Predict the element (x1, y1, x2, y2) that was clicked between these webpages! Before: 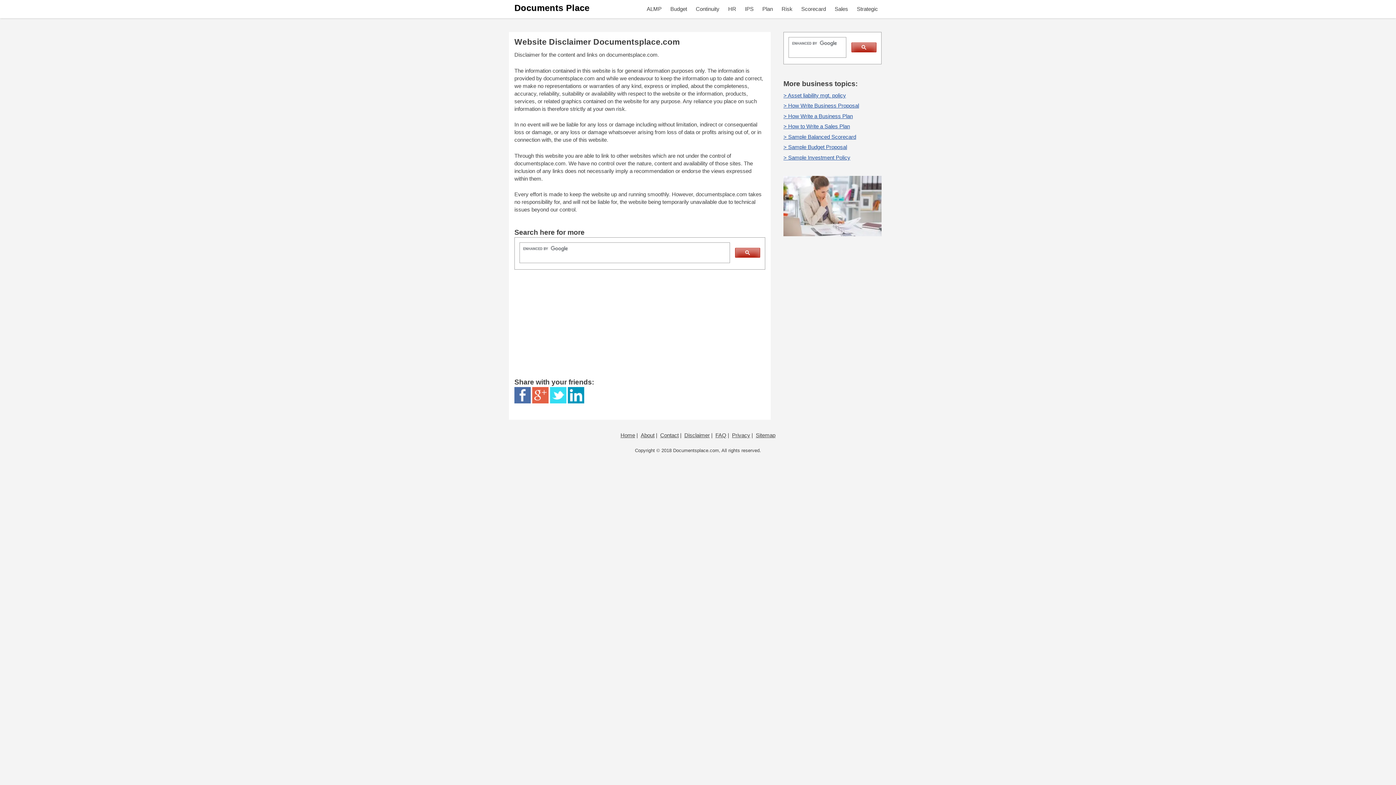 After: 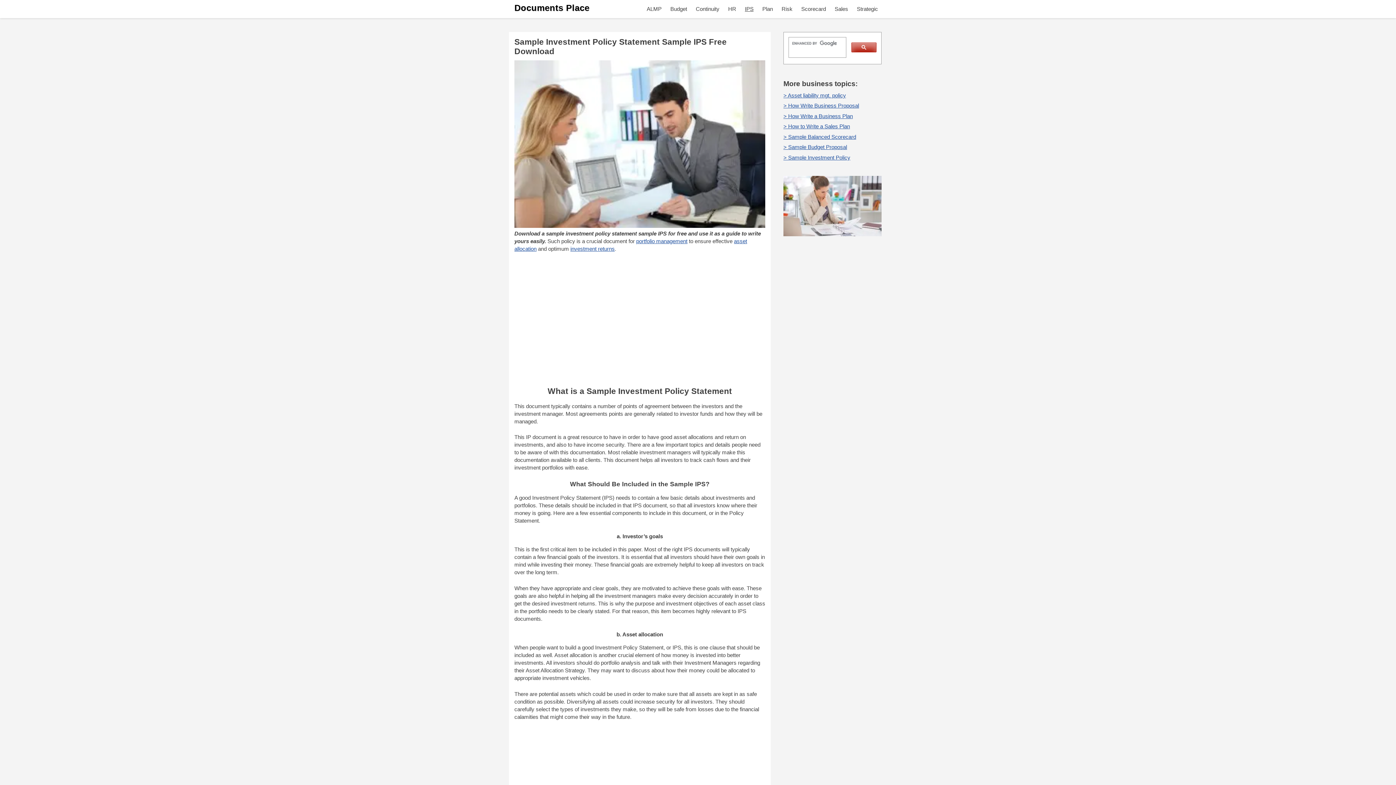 Action: label: > Sample Investment Policy bbox: (783, 154, 850, 160)